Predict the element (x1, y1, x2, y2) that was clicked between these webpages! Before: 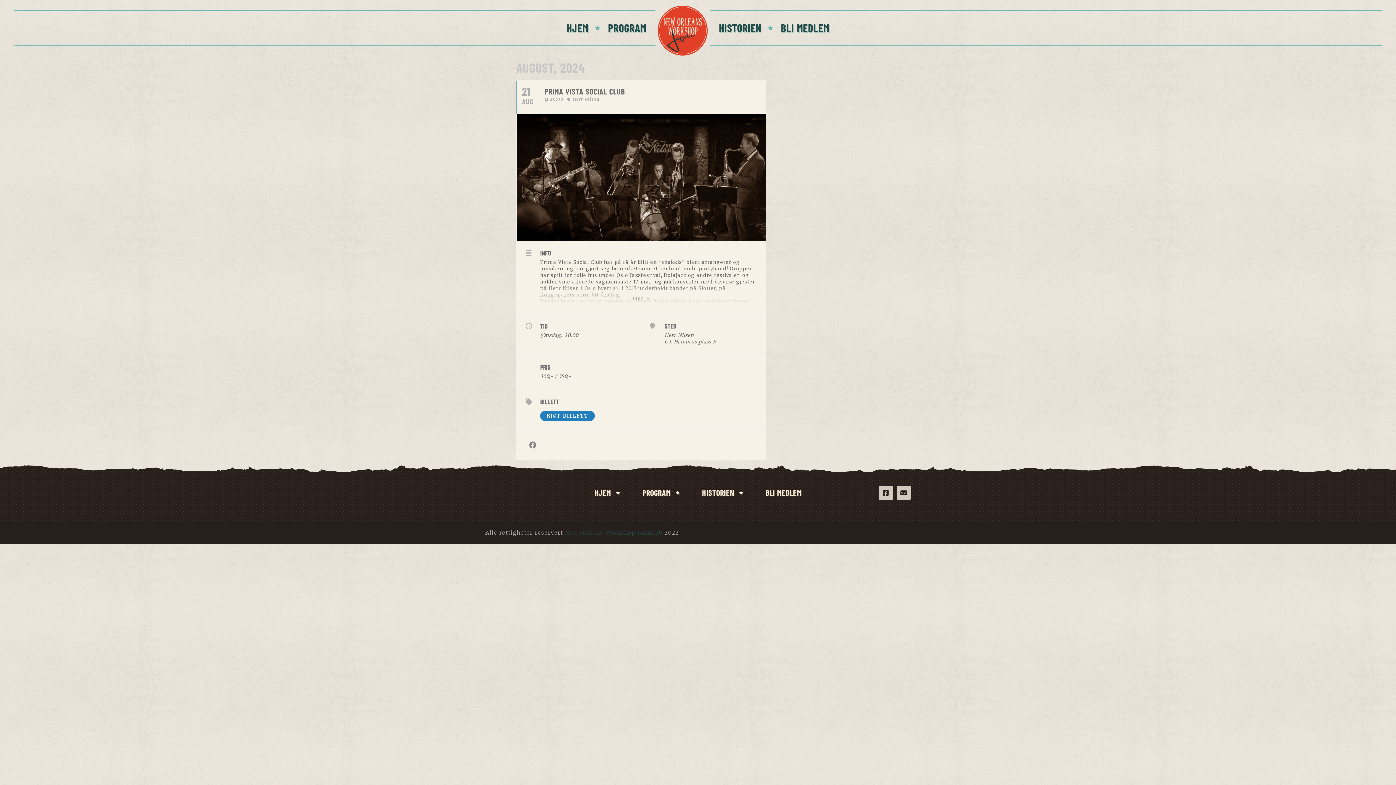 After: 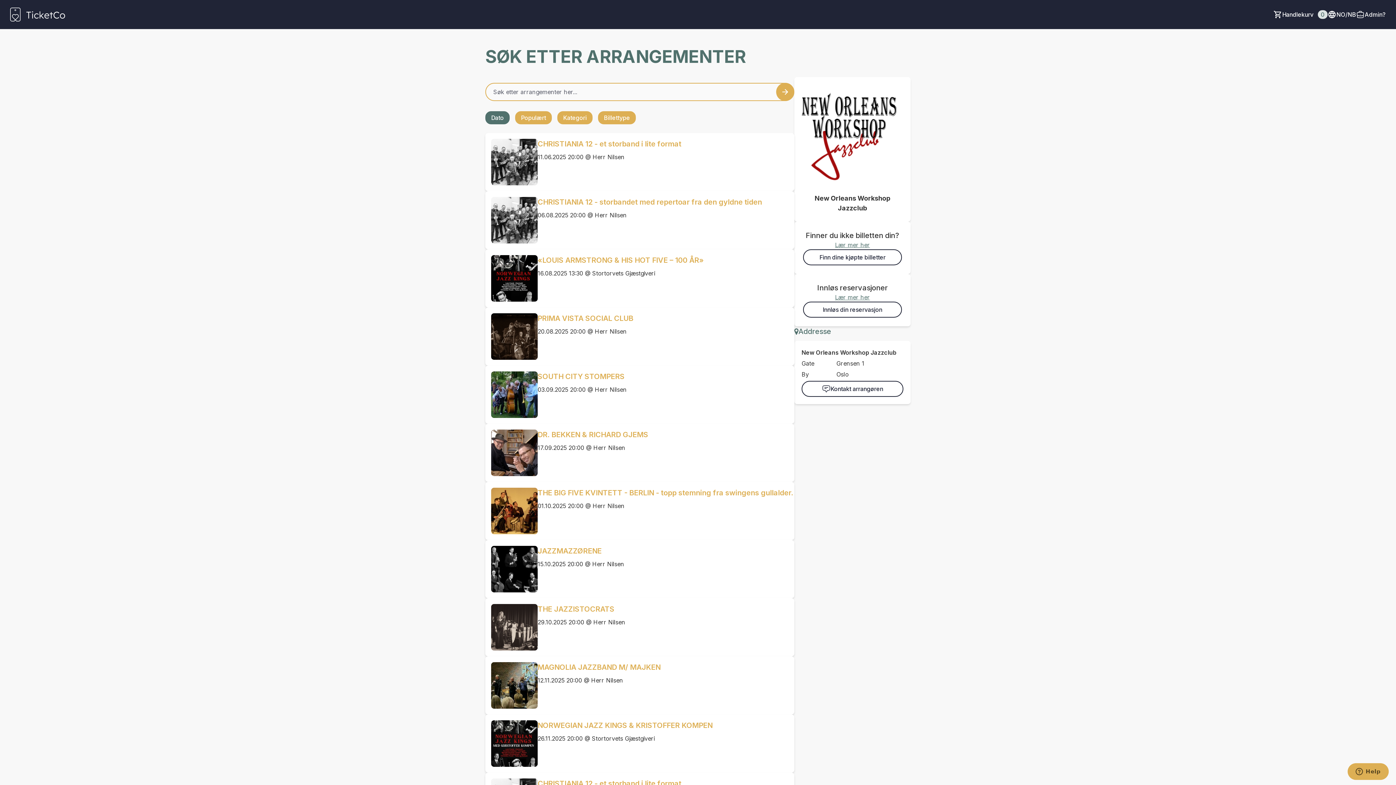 Action: bbox: (540, 410, 594, 421) label: KJØP BILLETT